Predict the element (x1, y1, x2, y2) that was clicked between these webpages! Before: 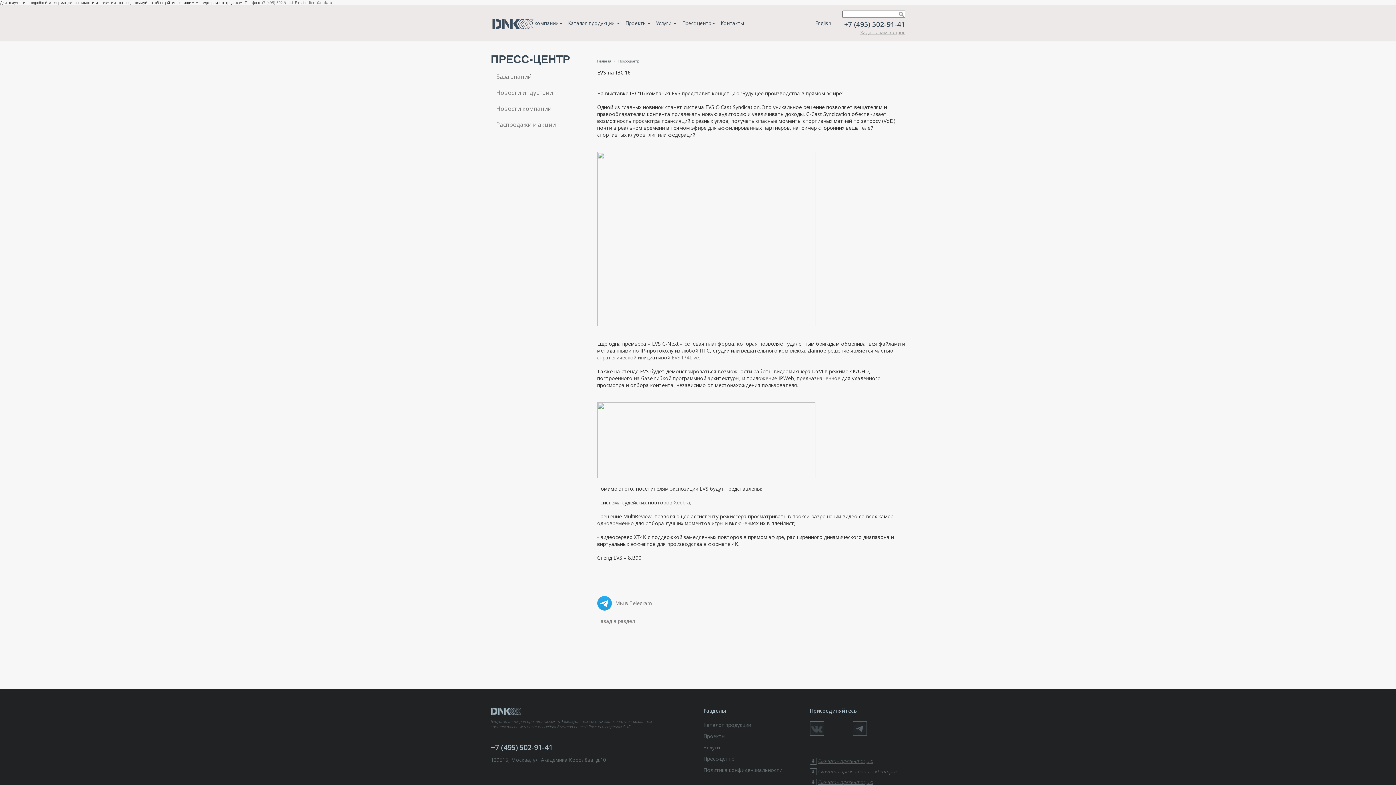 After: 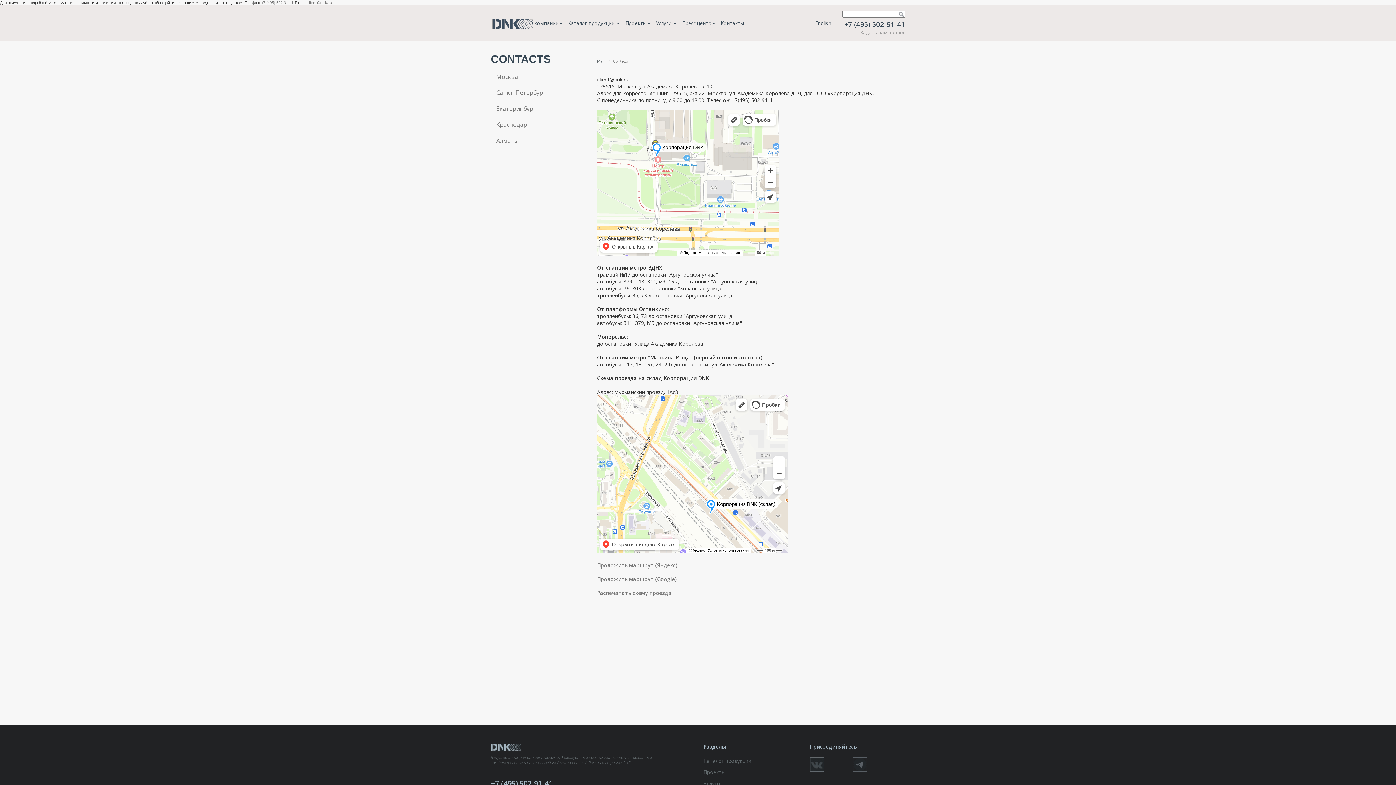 Action: bbox: (718, 5, 747, 41) label: Контакты